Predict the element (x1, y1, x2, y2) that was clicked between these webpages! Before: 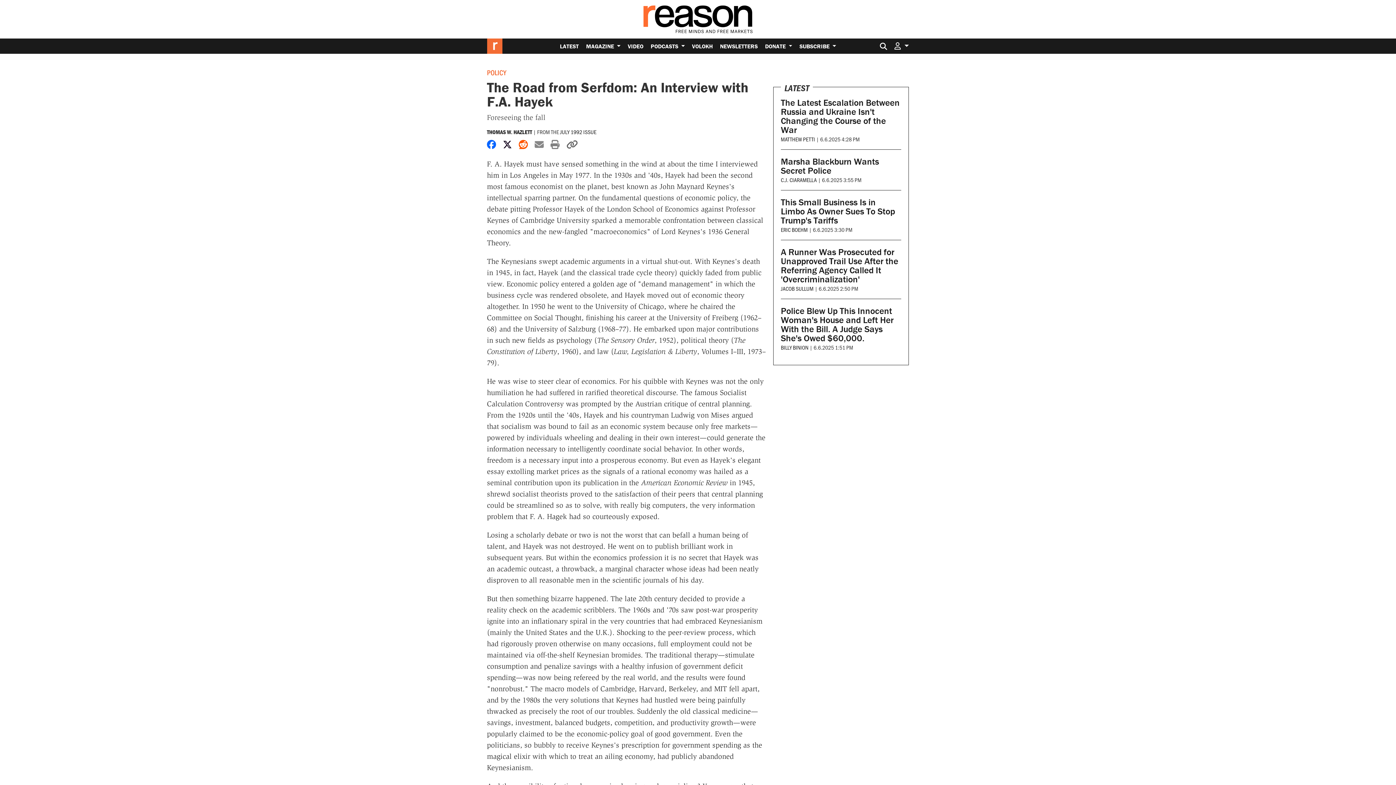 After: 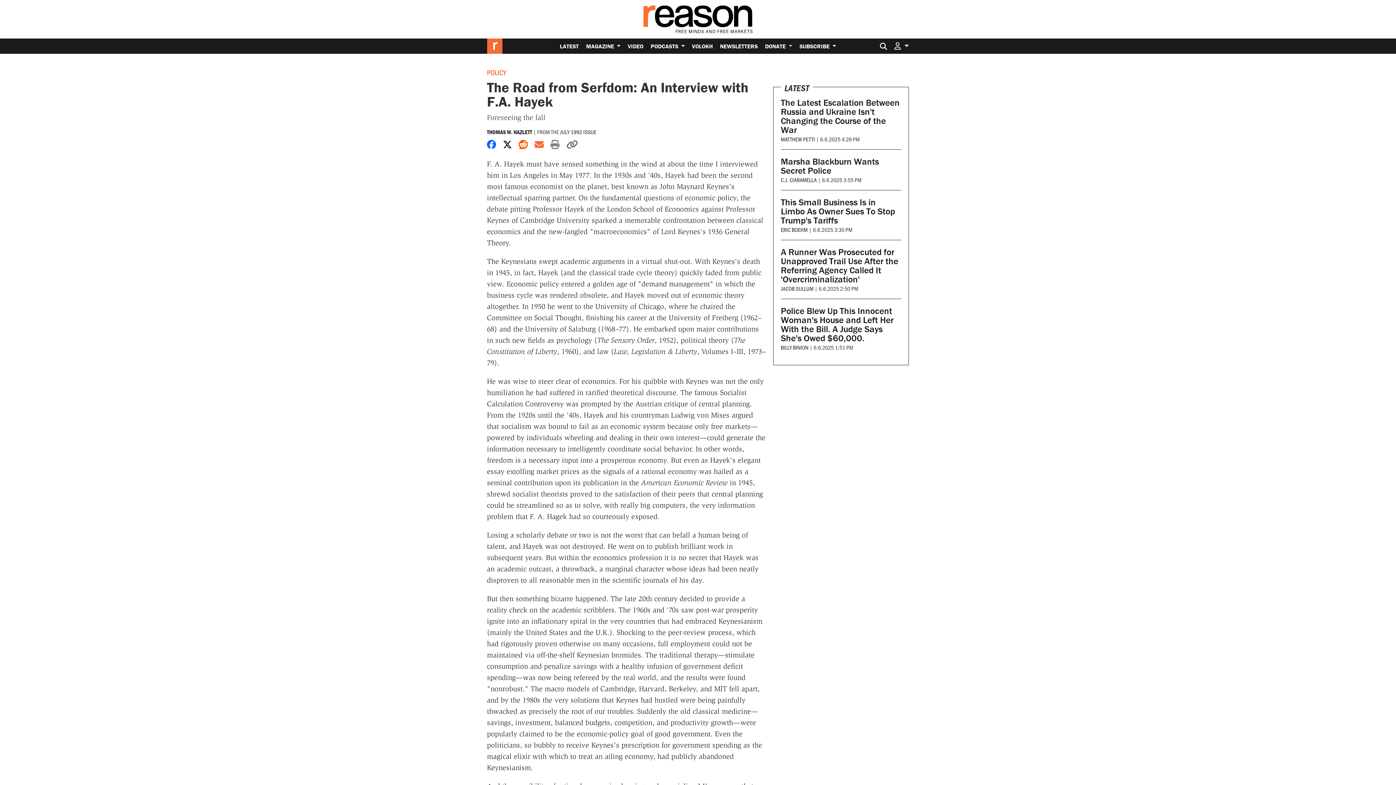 Action: label: Share by email bbox: (534, 139, 543, 150)